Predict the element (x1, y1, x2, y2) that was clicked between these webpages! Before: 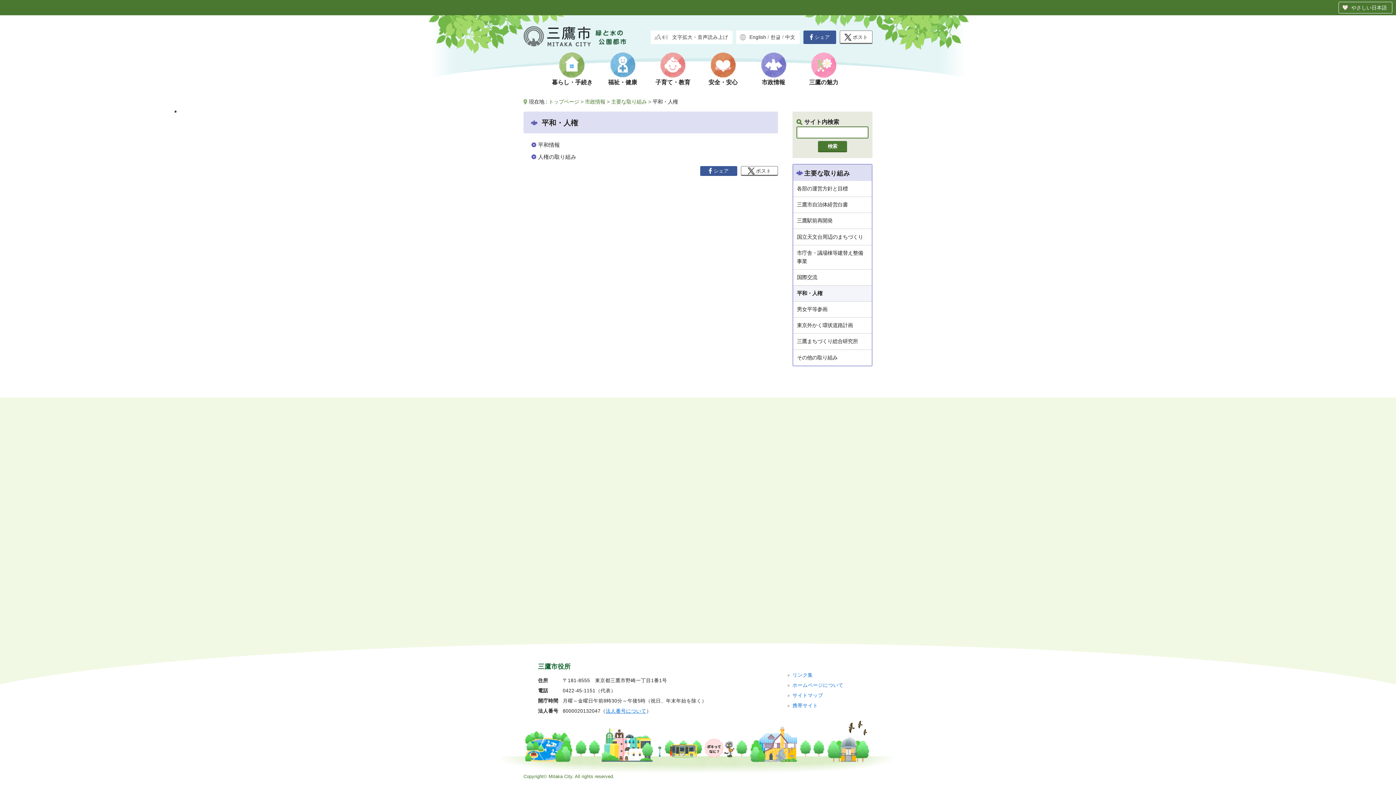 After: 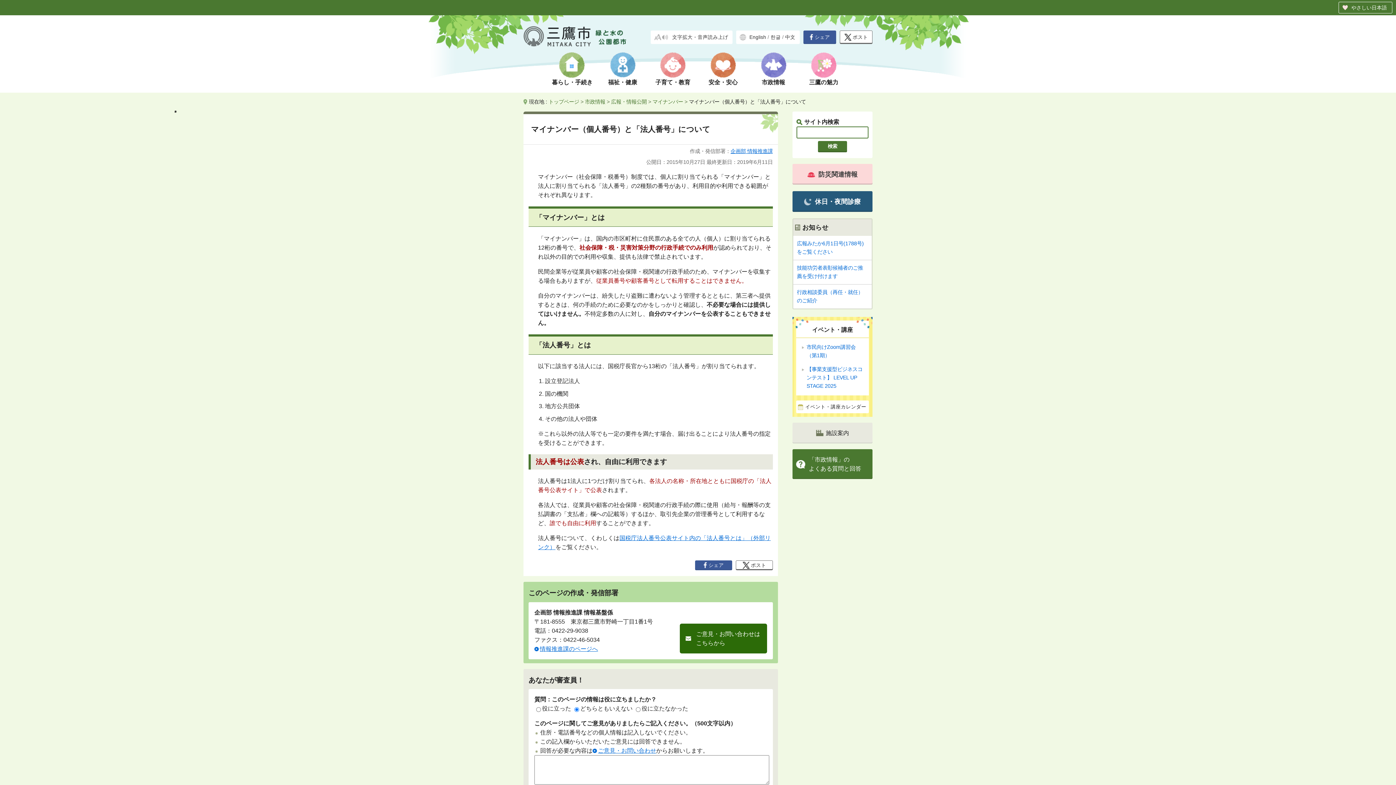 Action: bbox: (605, 708, 646, 714) label: 法人番号について